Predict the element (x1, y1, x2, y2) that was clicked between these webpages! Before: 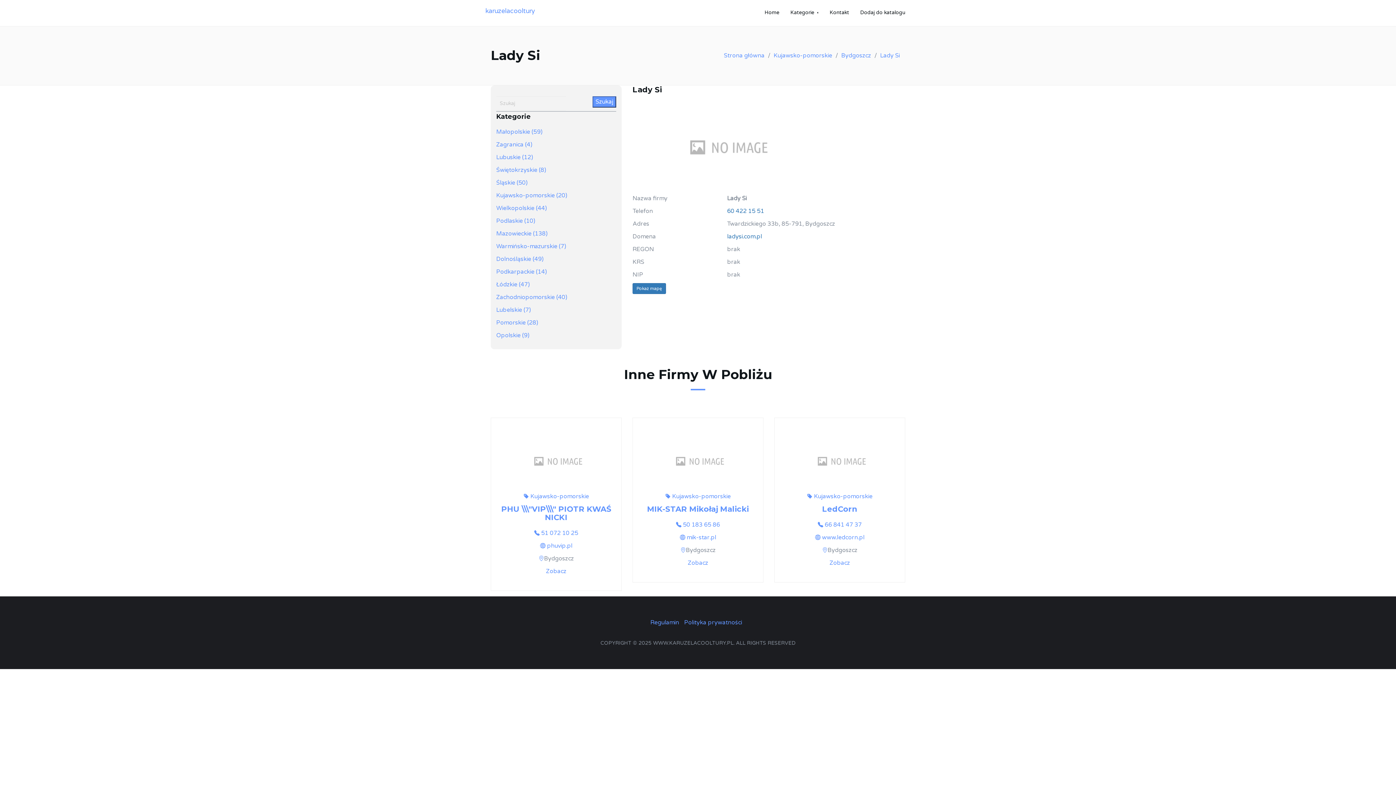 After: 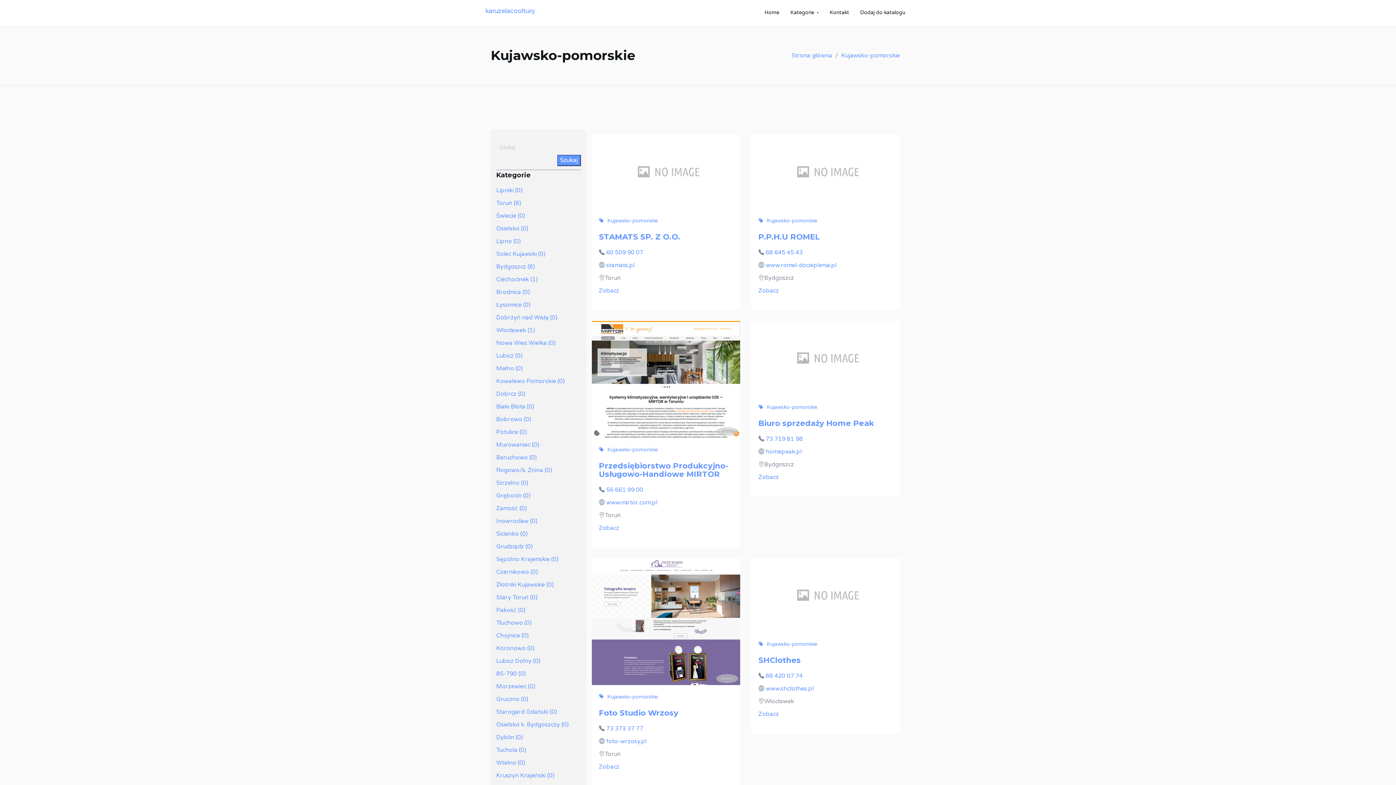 Action: label: Kujawsko-pomorskie bbox: (530, 493, 589, 500)